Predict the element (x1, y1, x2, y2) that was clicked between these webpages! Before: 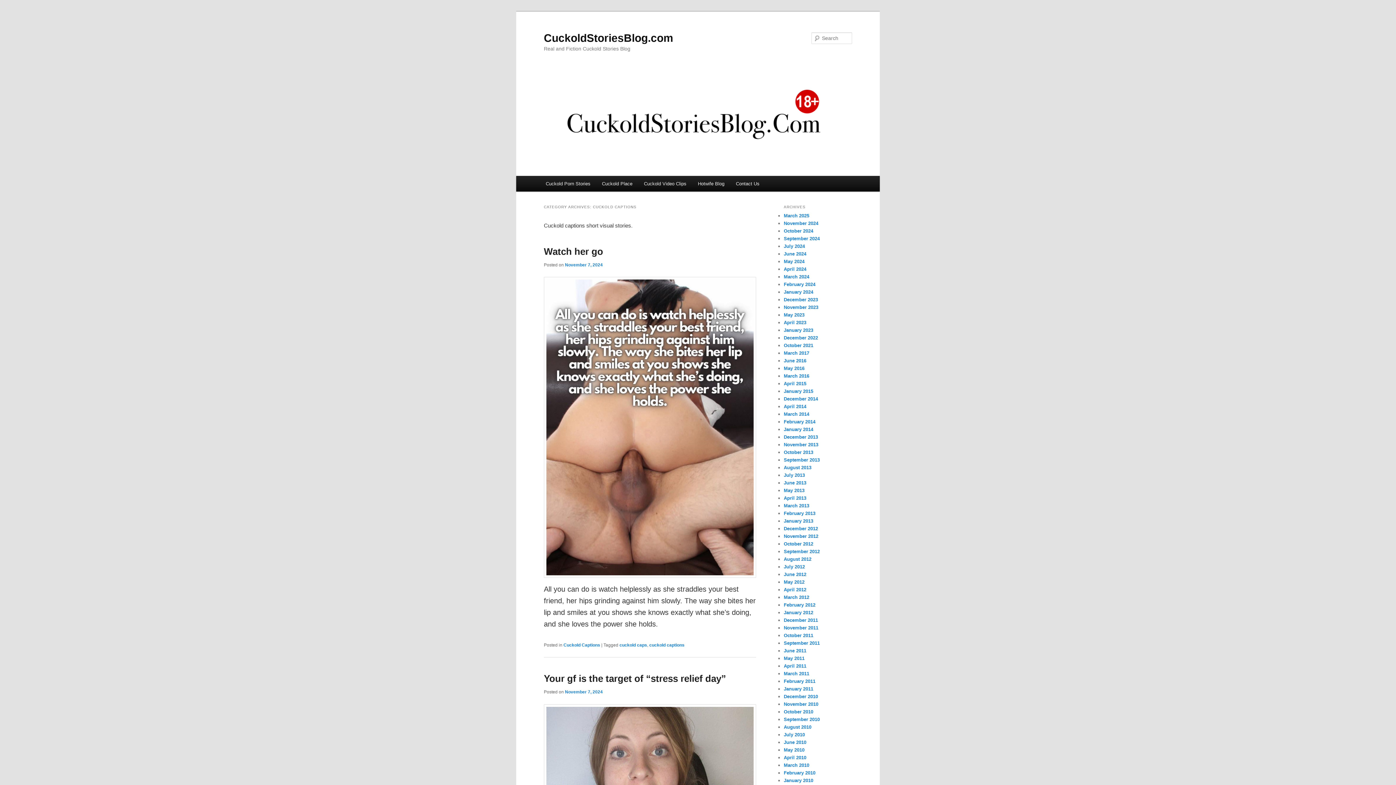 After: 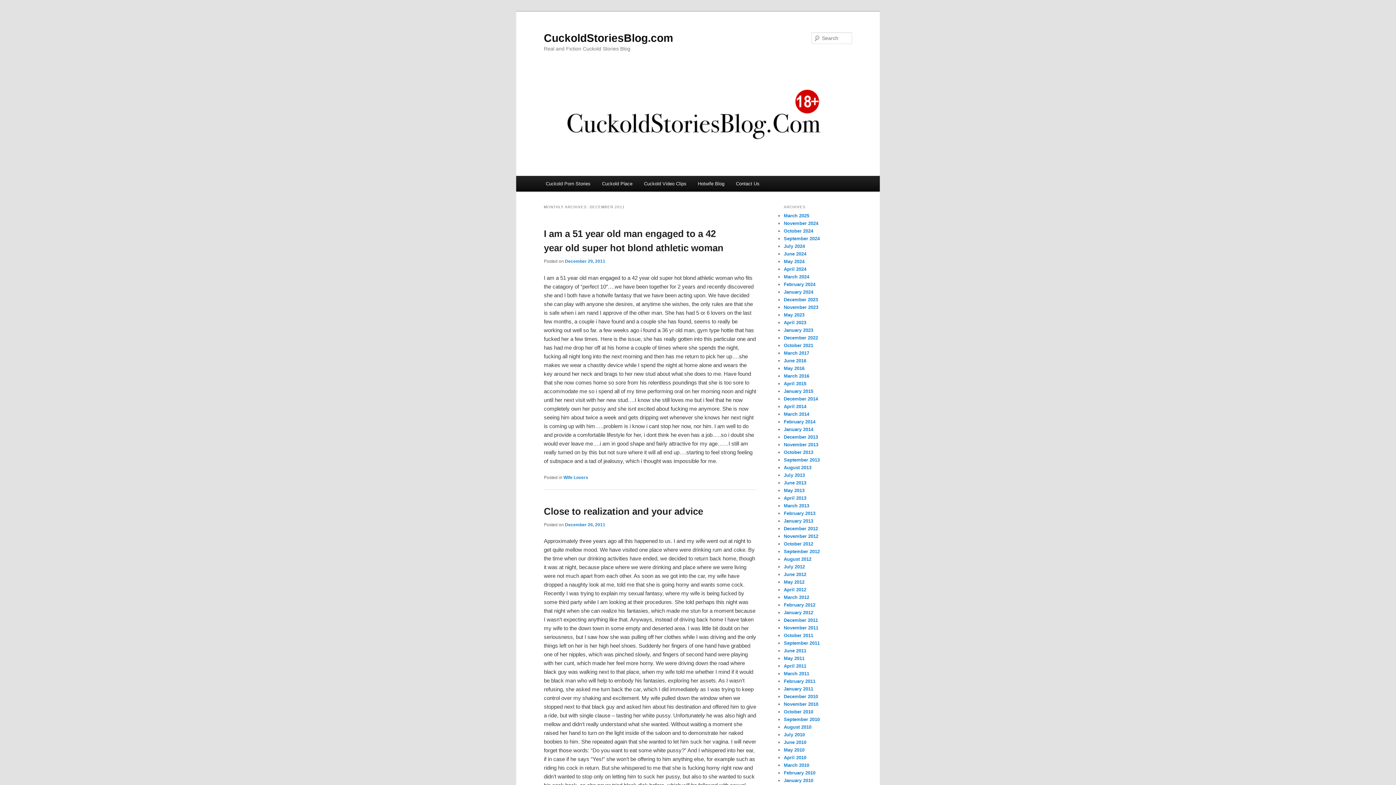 Action: label: December 2011 bbox: (784, 617, 818, 623)